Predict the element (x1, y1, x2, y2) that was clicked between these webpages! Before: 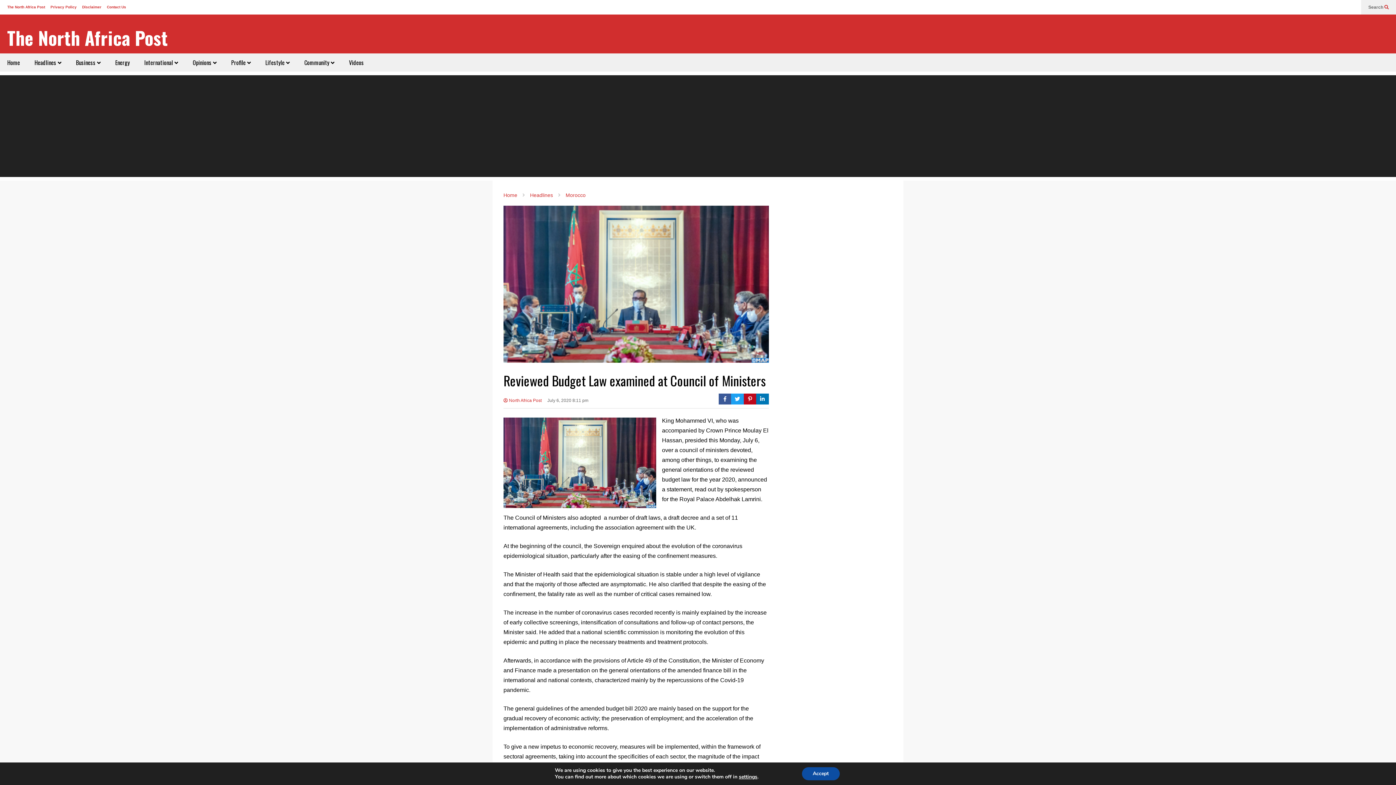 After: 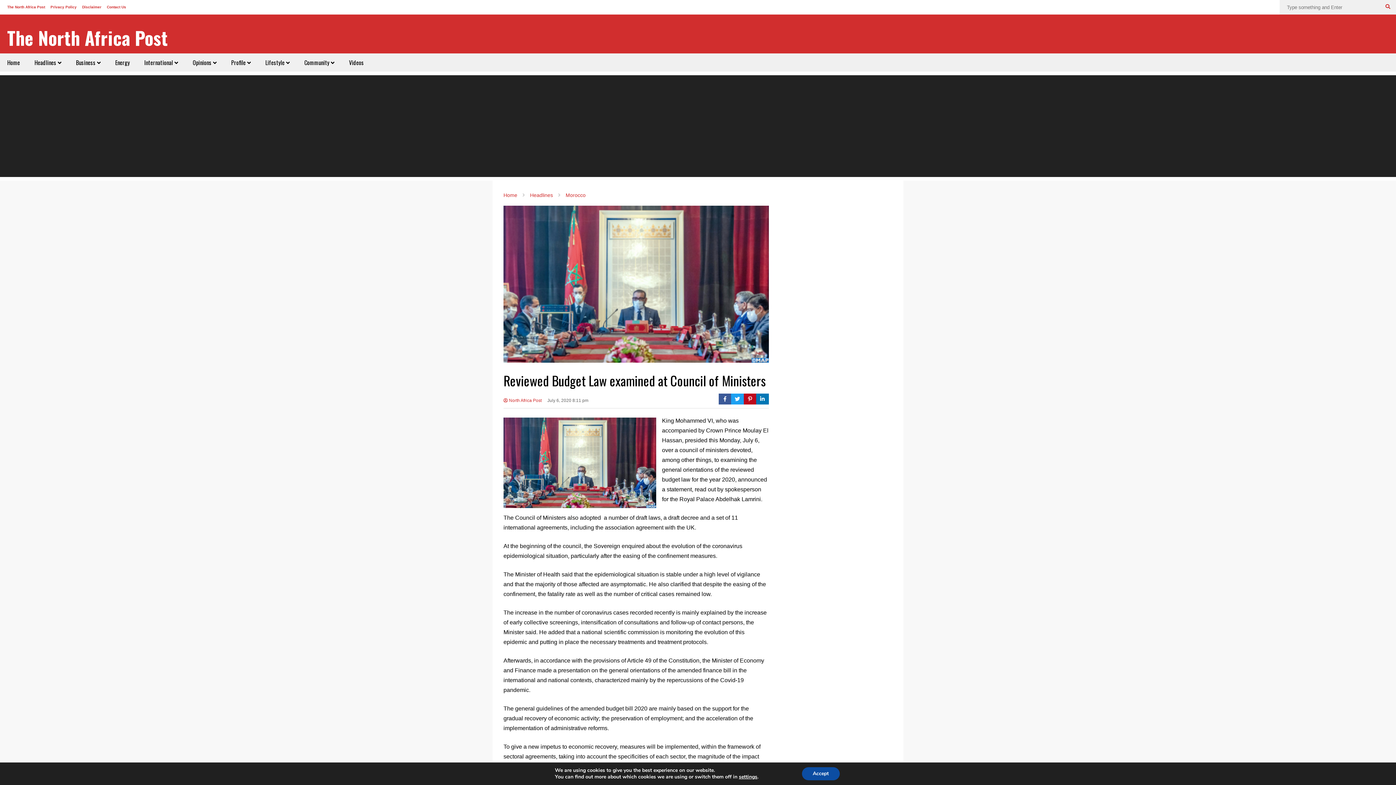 Action: bbox: (1368, 0, 1389, 14) label: Search 